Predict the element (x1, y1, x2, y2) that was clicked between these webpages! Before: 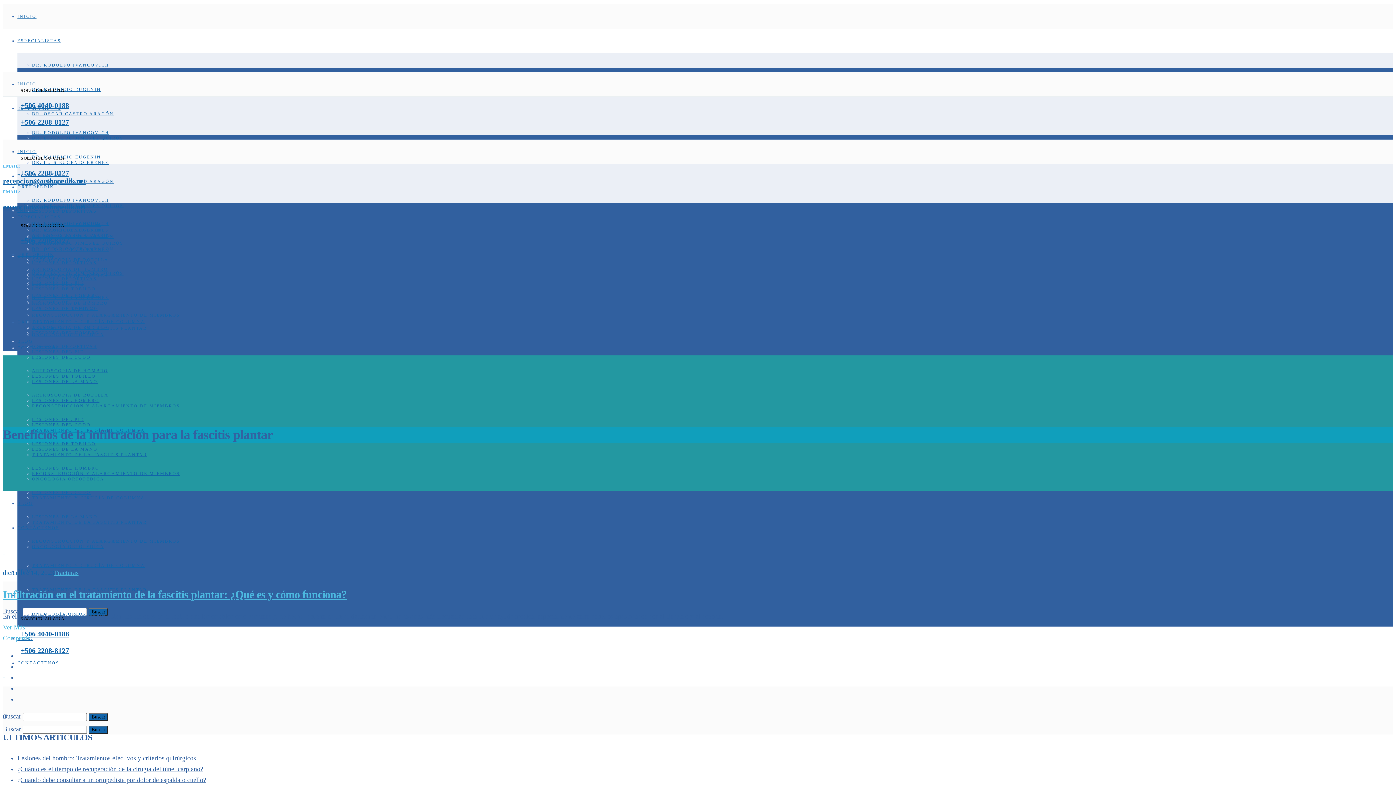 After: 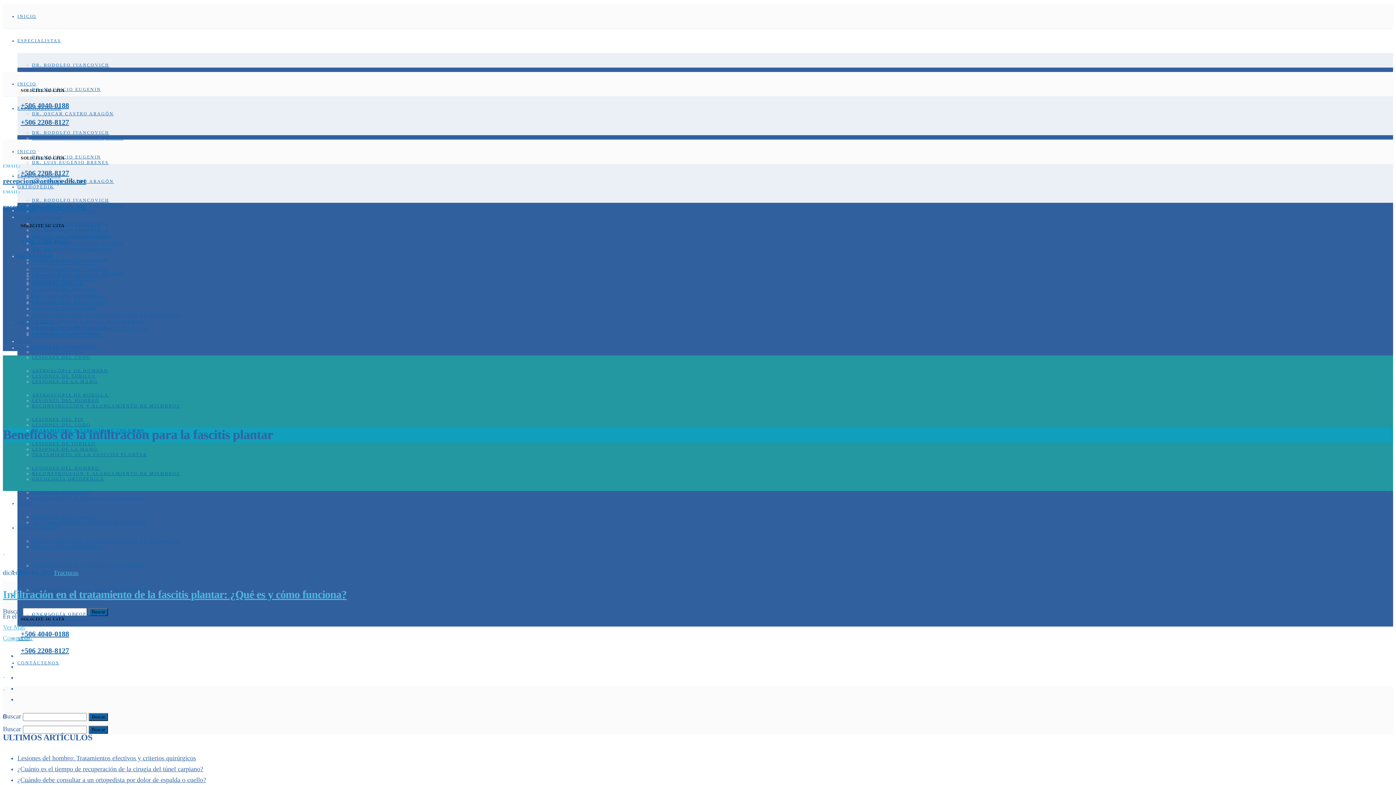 Action: label:   bbox: (2, 671, 4, 678)